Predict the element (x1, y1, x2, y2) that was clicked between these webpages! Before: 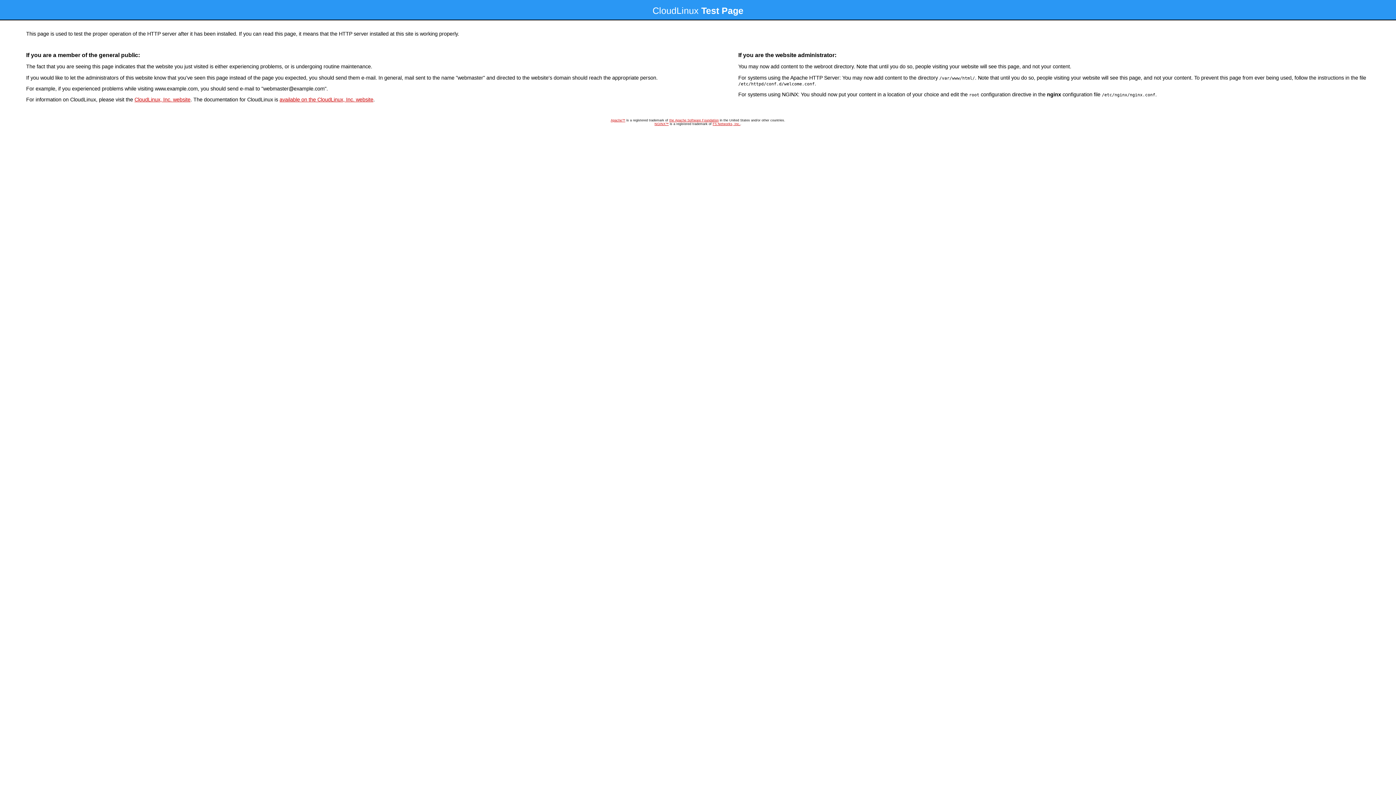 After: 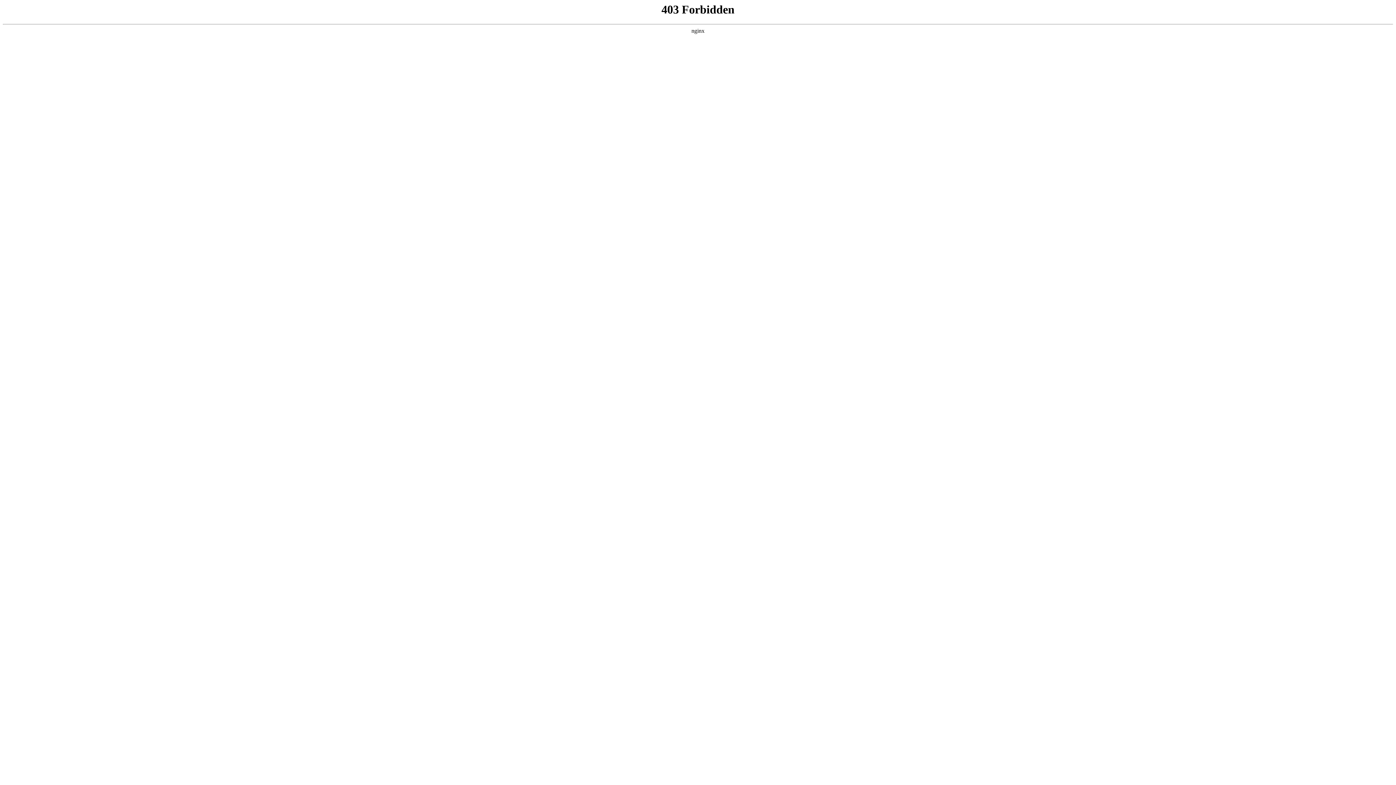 Action: label: CloudLinux, Inc. website bbox: (134, 96, 190, 102)